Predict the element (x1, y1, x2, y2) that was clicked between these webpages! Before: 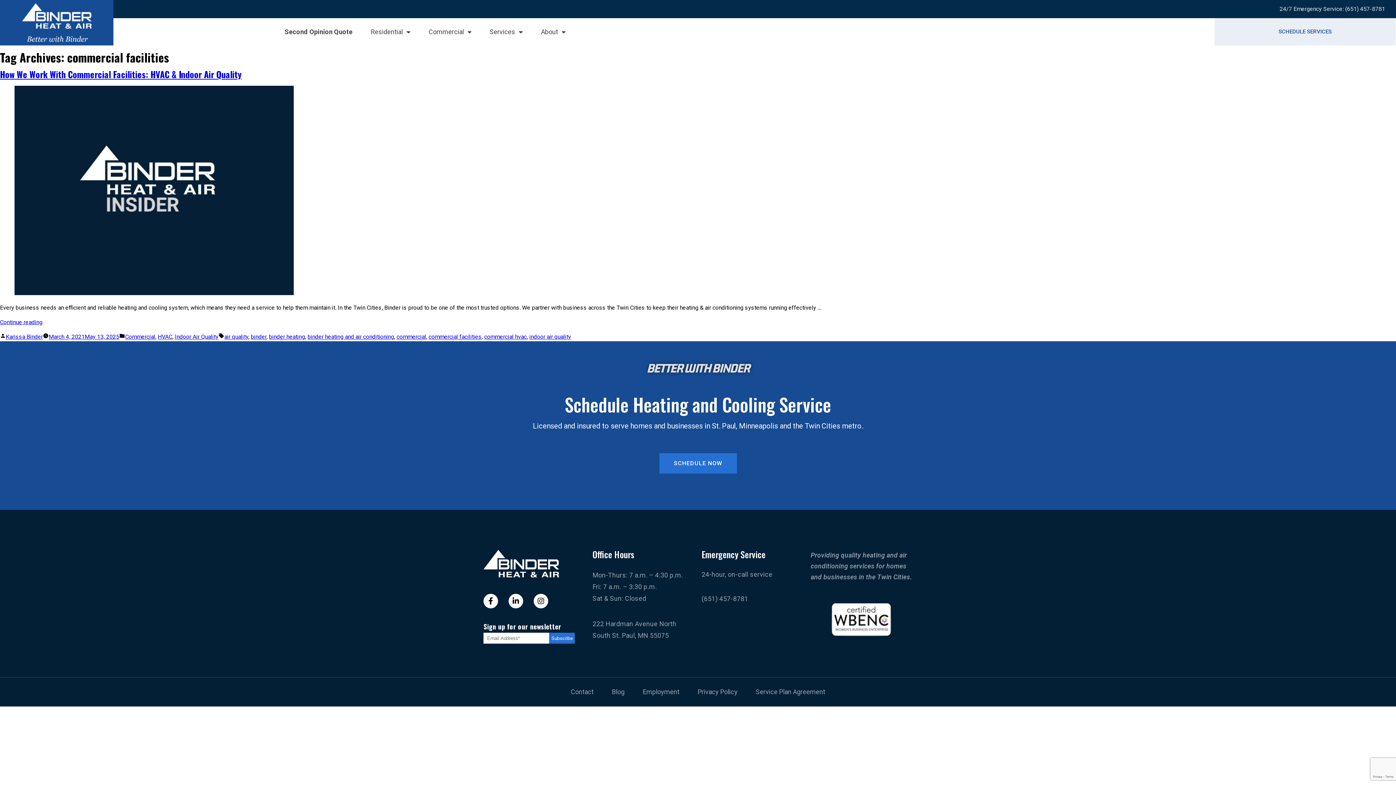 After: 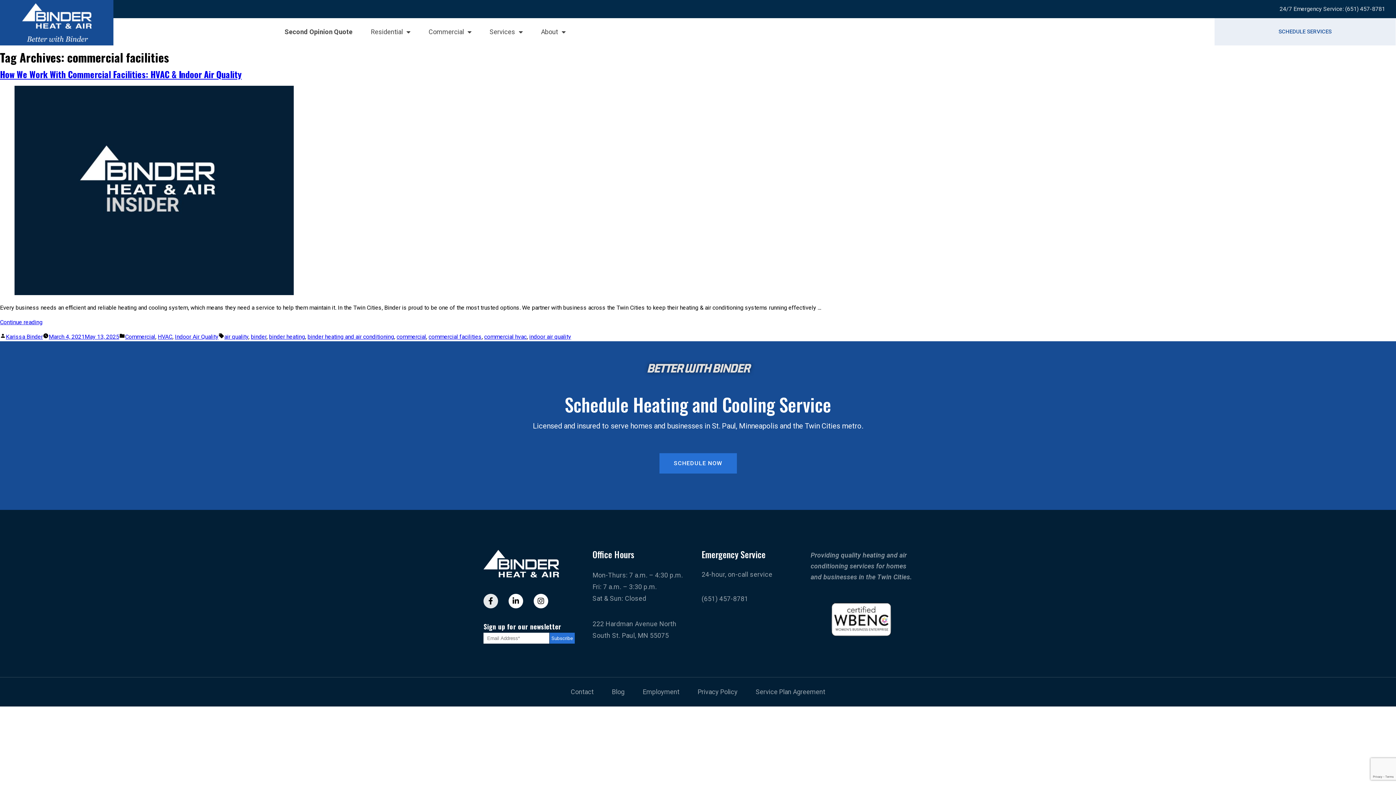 Action: label: Facebook-f bbox: (483, 594, 498, 608)